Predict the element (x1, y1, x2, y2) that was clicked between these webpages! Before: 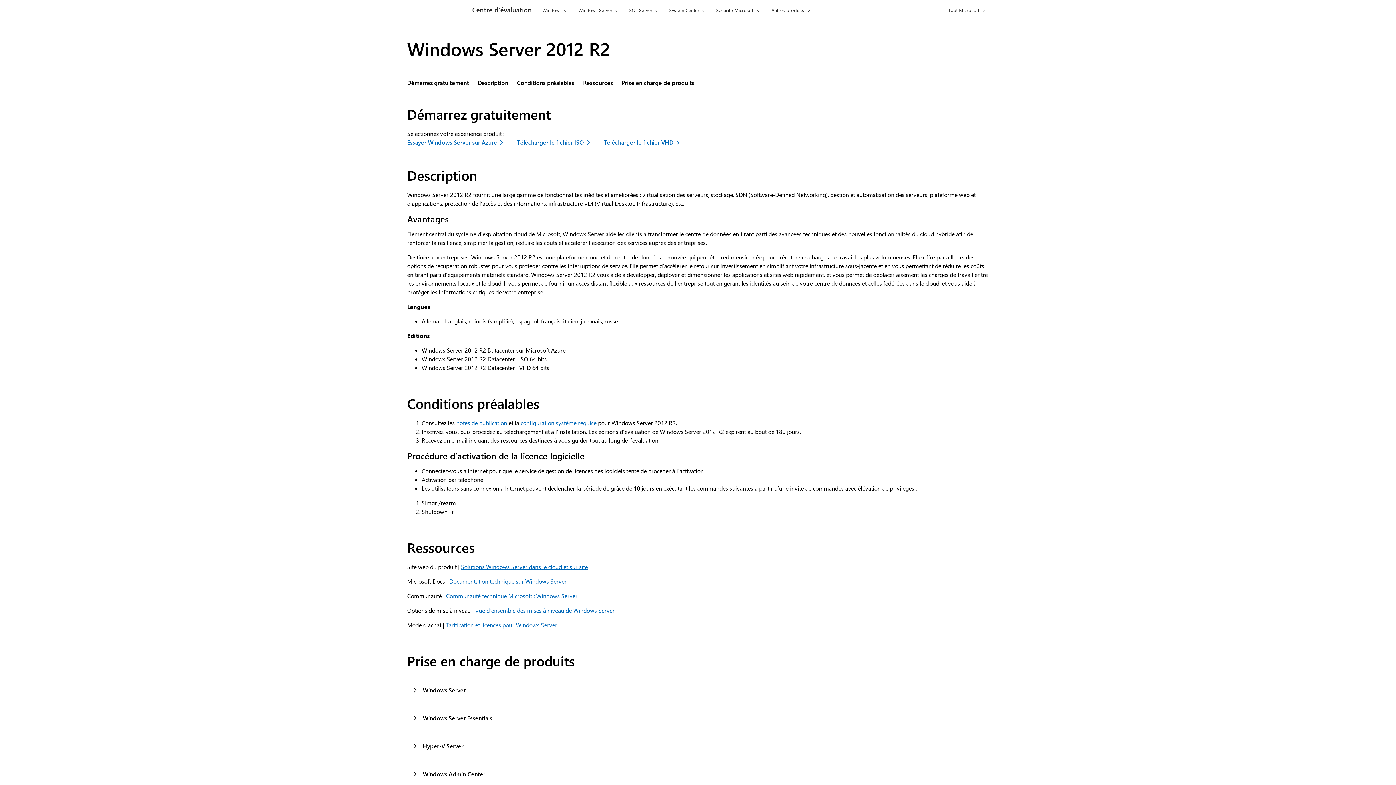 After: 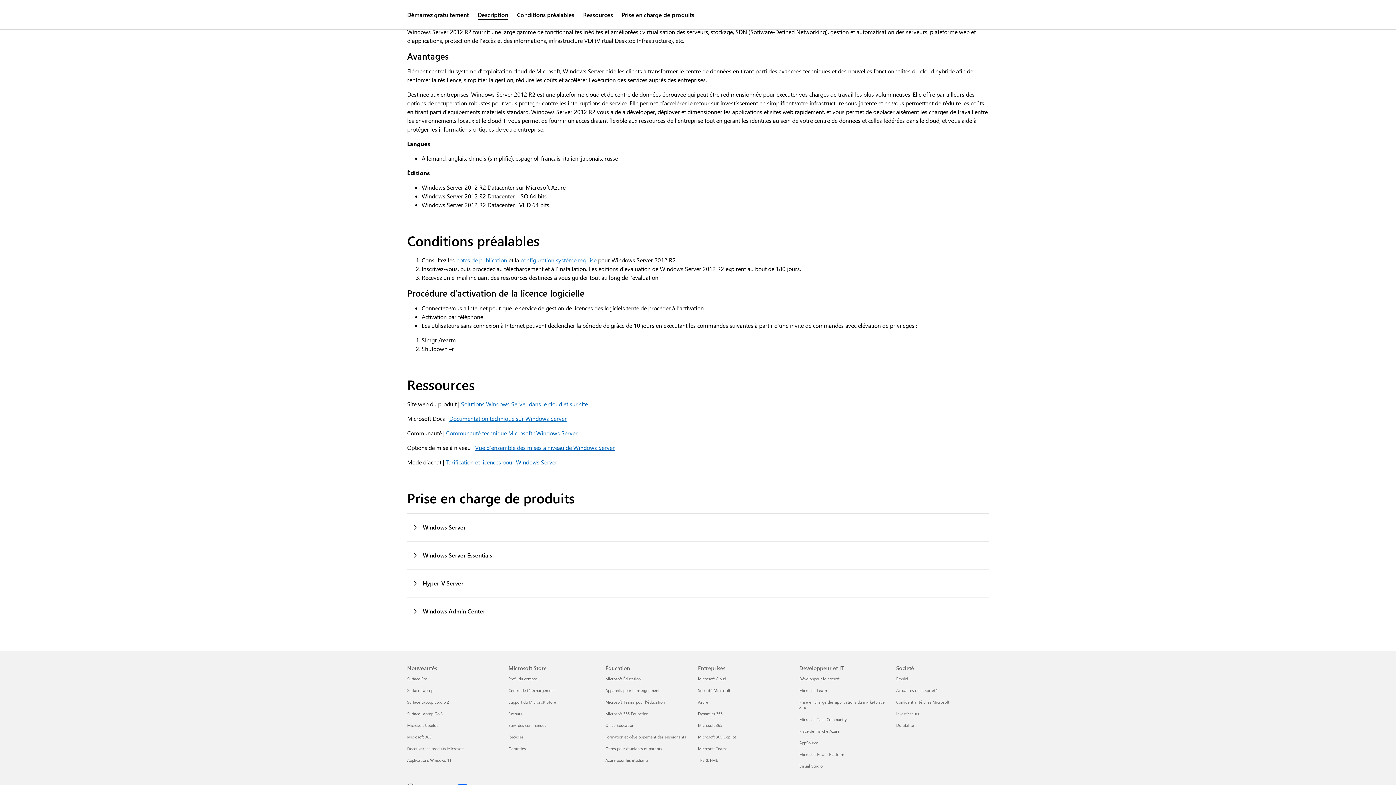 Action: bbox: (477, 80, 508, 85) label: Description